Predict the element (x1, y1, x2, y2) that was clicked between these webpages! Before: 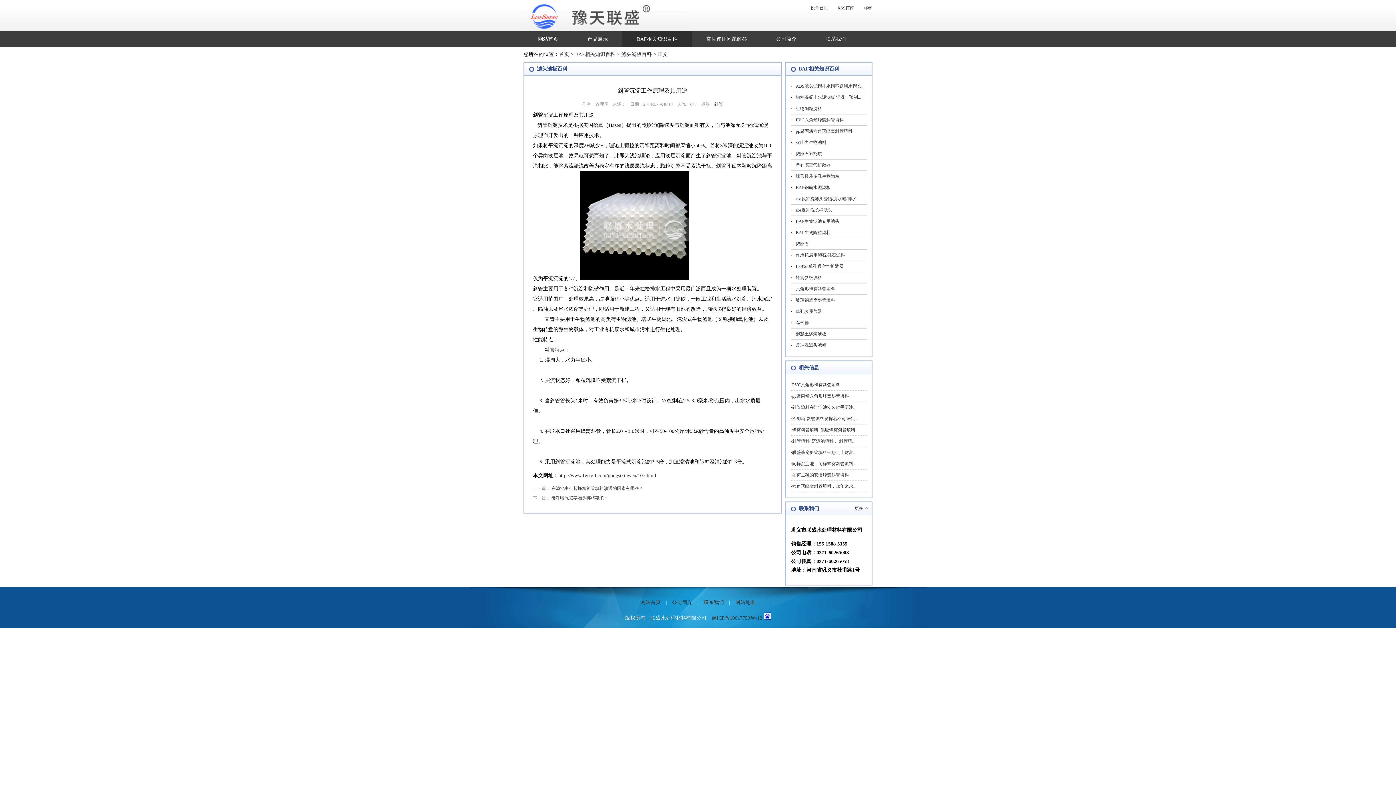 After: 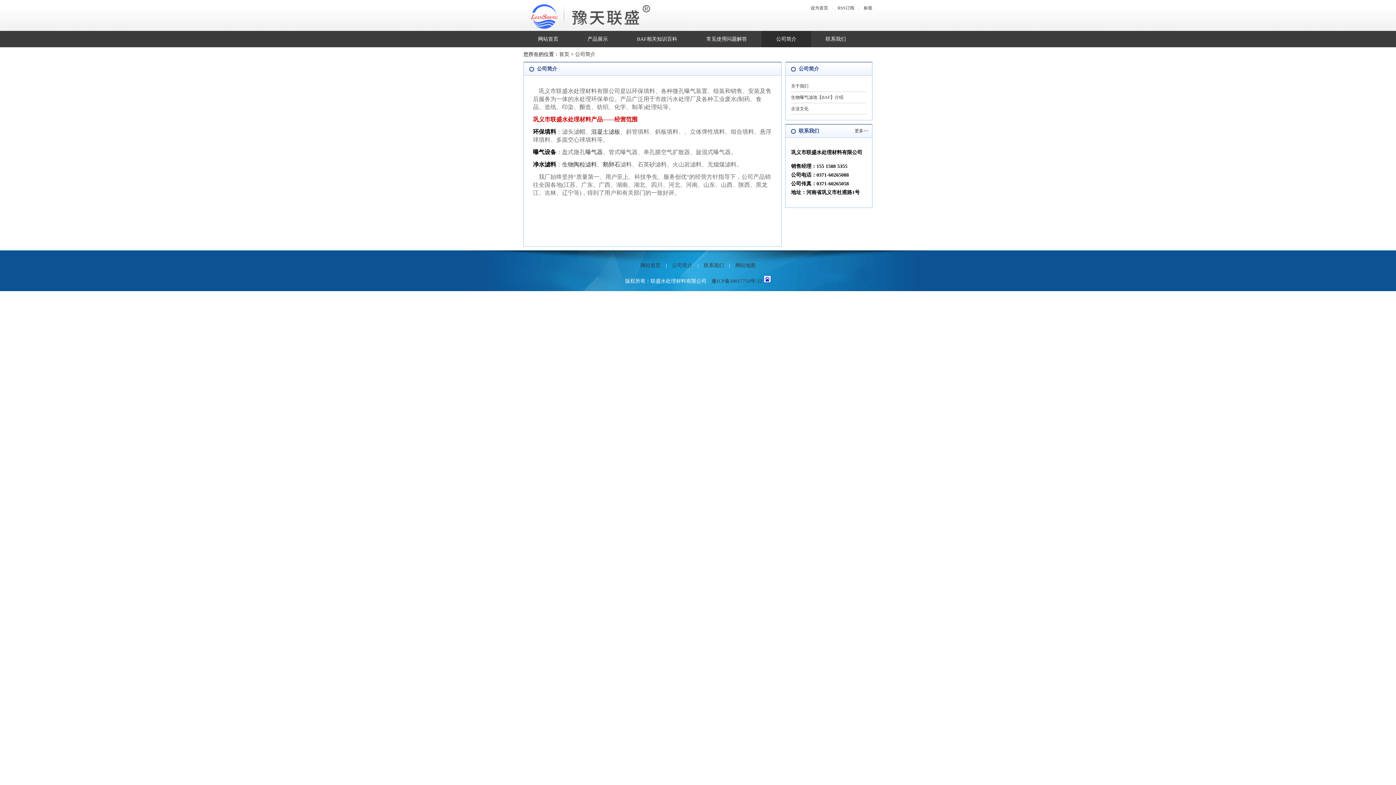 Action: label: 公司简介 bbox: (761, 21, 811, 56)